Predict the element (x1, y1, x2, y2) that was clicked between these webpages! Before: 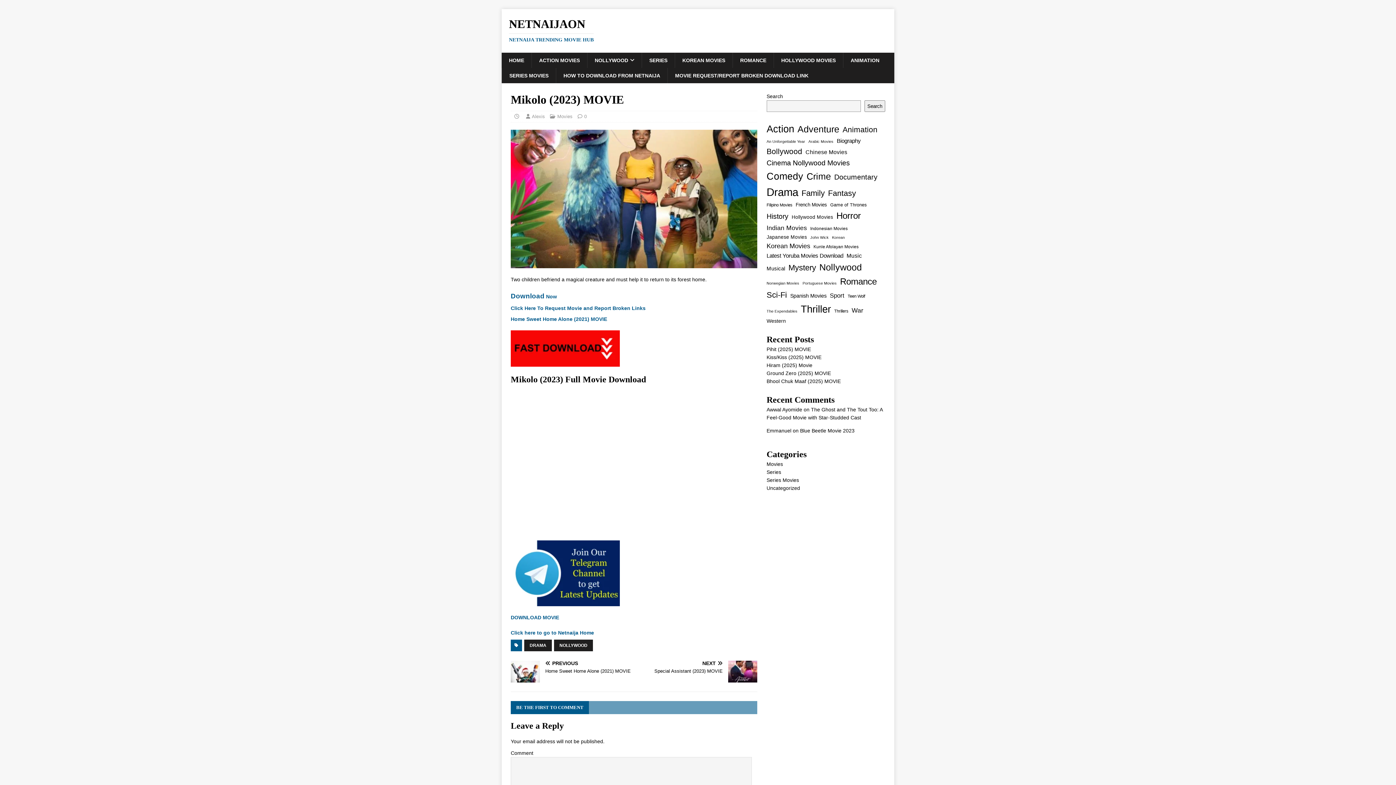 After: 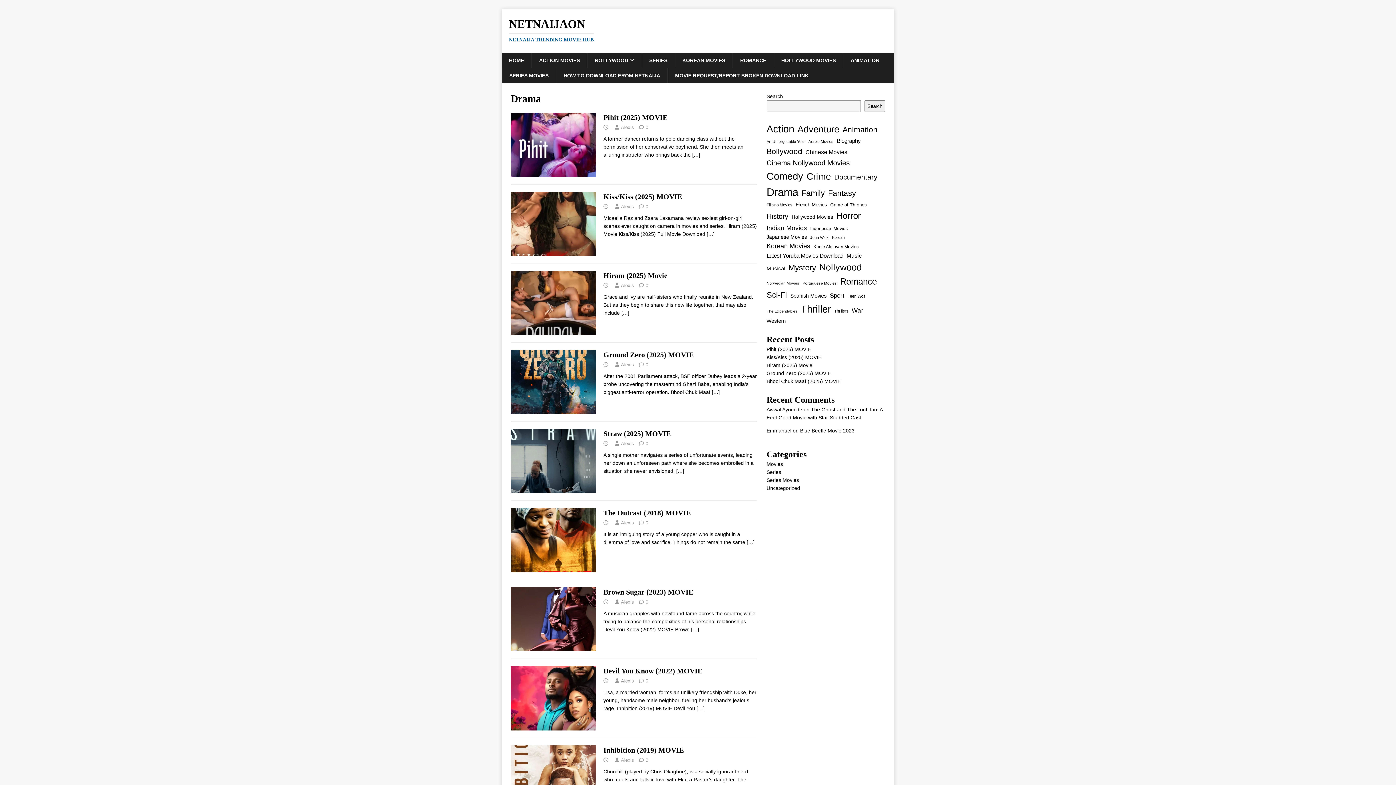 Action: label: DRAMA bbox: (524, 640, 552, 651)